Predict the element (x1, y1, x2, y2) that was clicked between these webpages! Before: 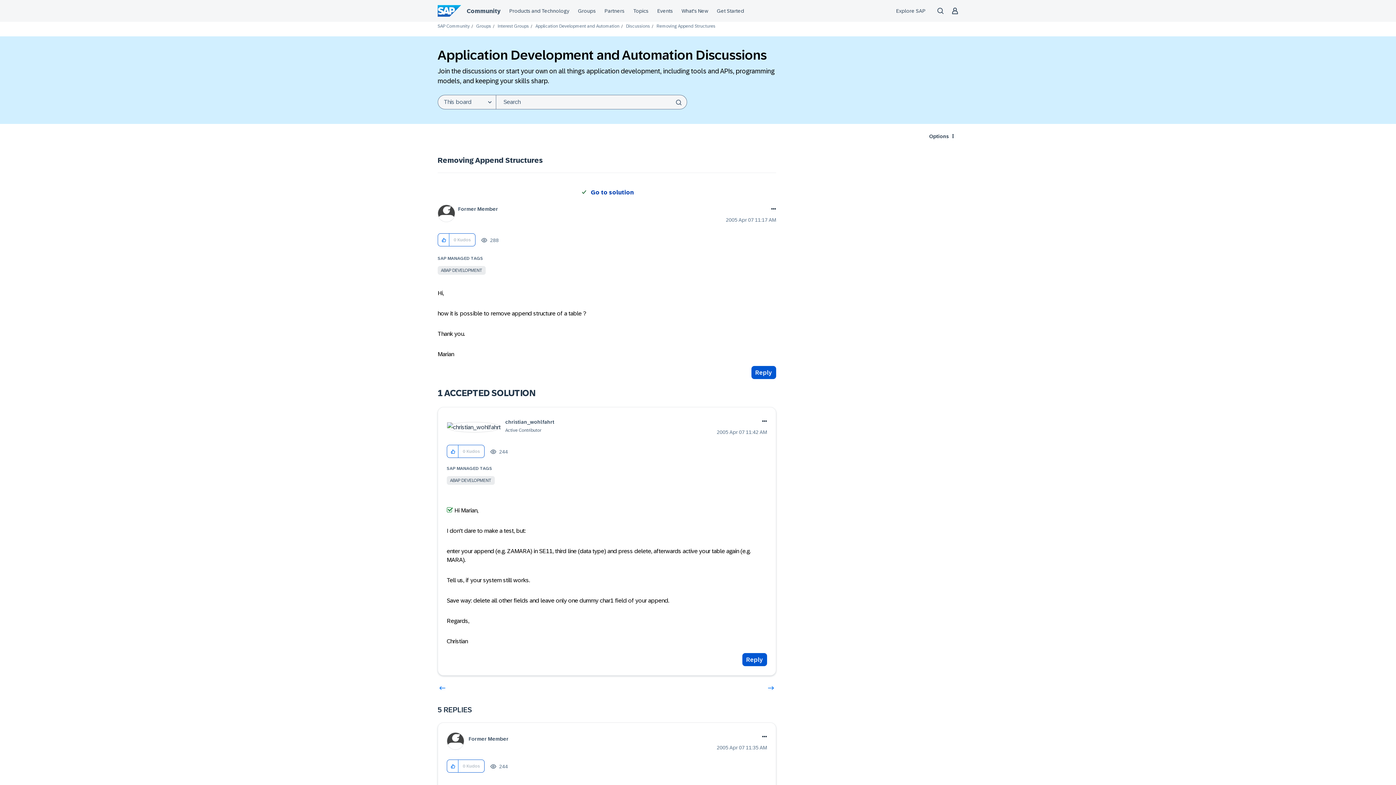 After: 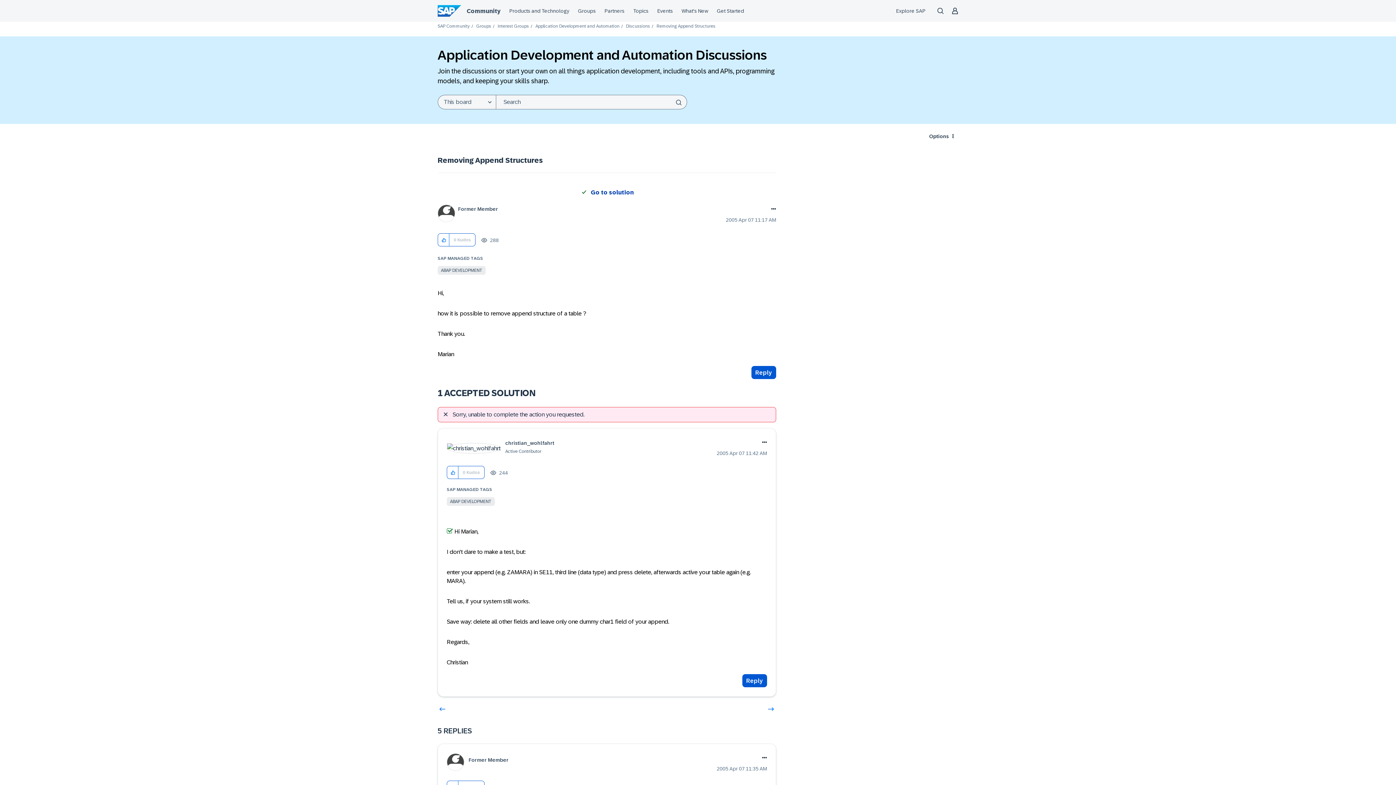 Action: label: Click here to give kudos to this post. bbox: (447, 445, 458, 458)